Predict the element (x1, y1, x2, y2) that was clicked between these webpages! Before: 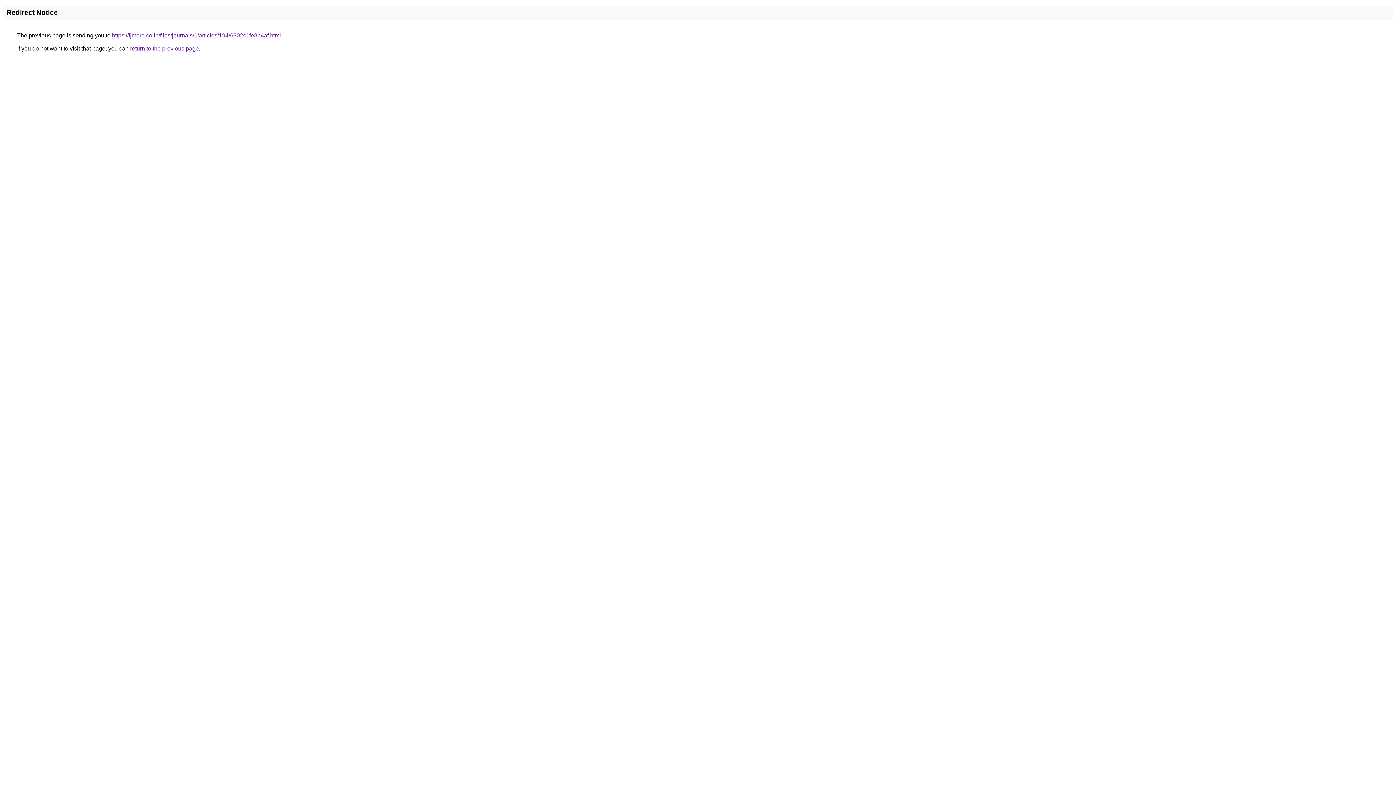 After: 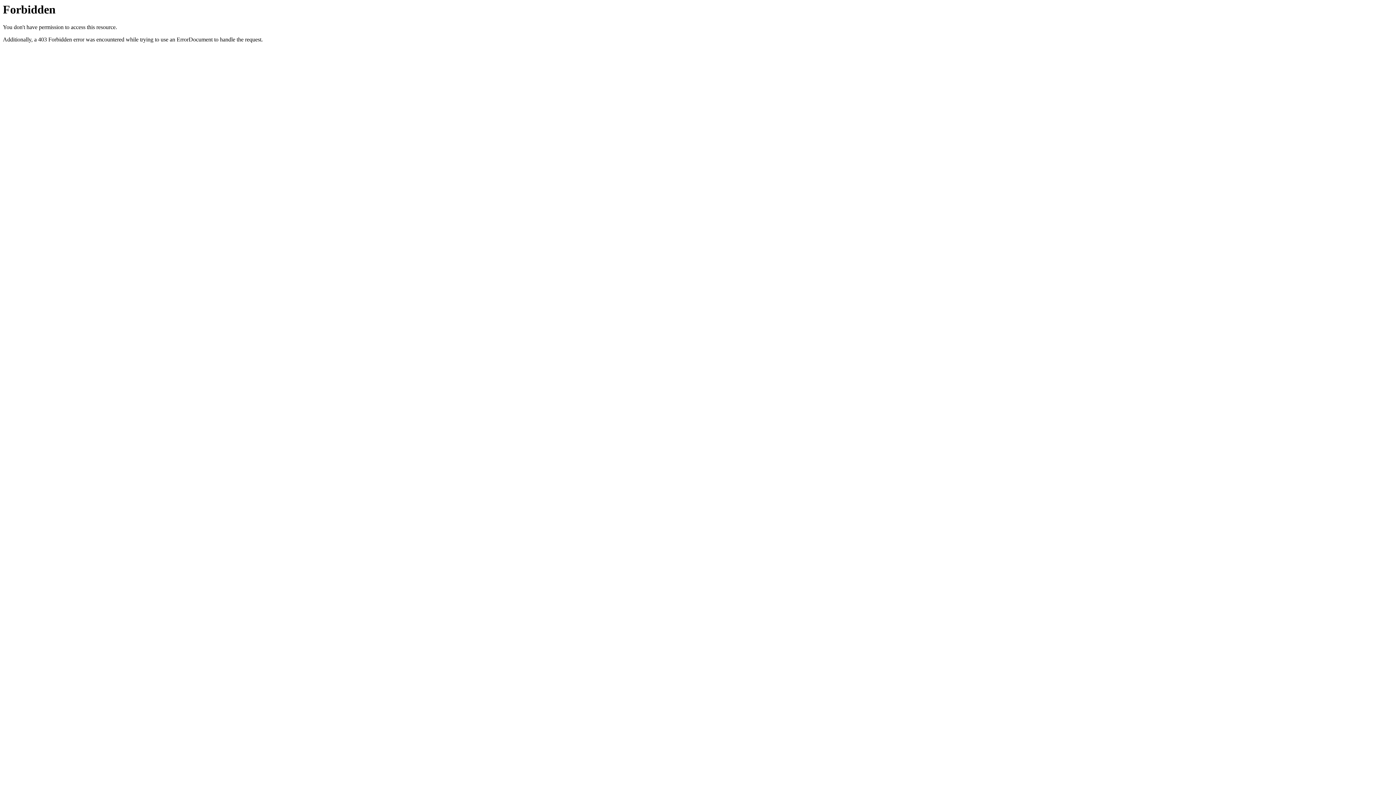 Action: label: https://ijmore.co.in/files/journals/1/articles/194/6302c1fe8b4af.html bbox: (112, 32, 281, 38)